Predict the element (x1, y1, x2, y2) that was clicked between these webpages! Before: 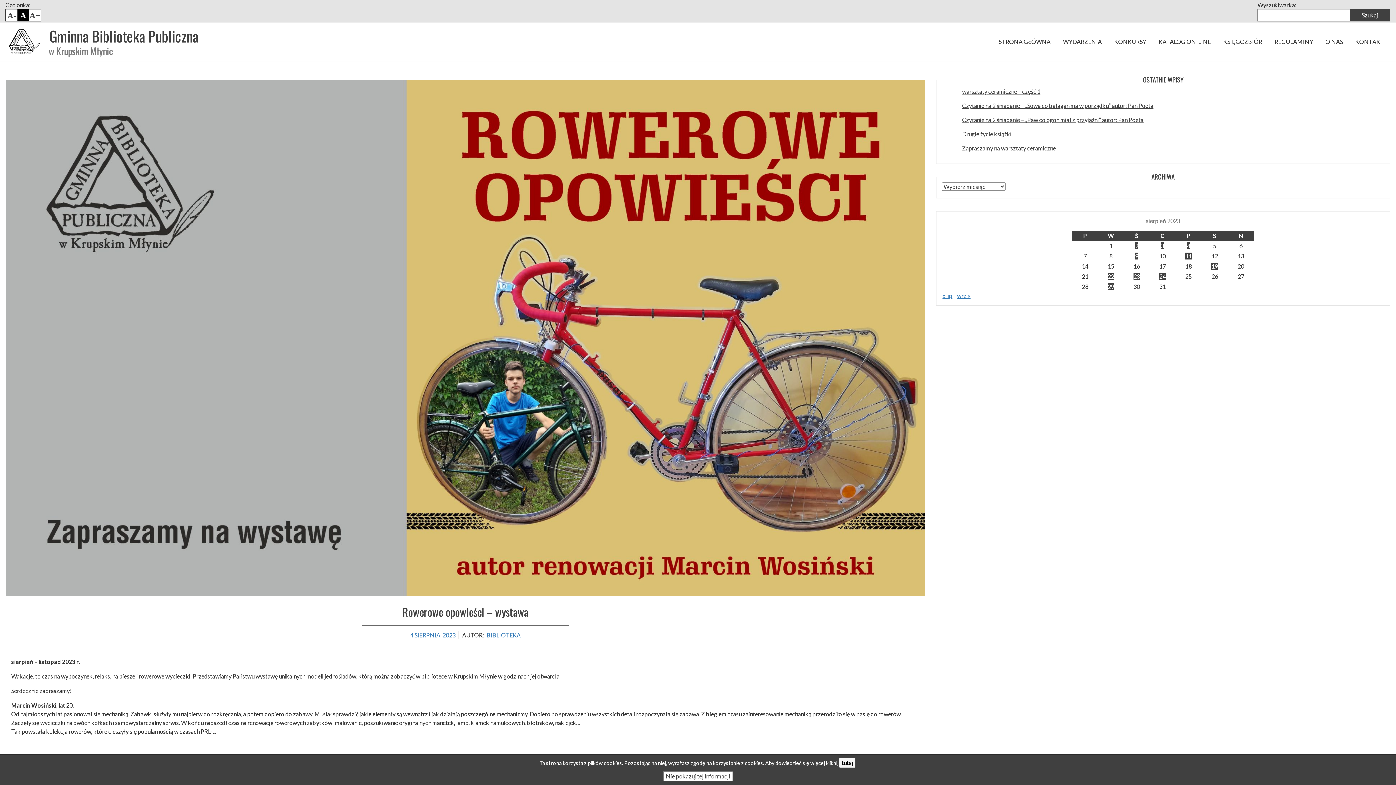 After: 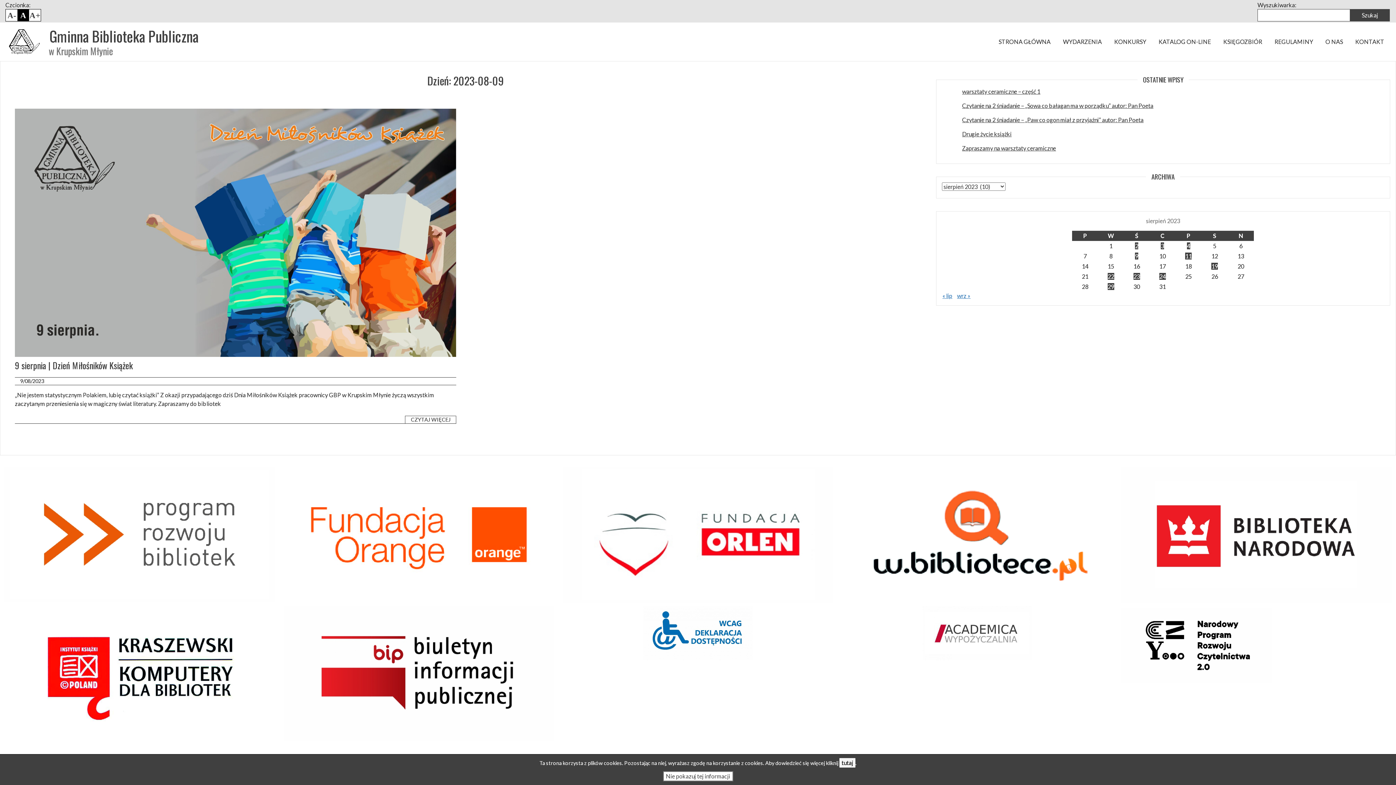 Action: bbox: (1135, 252, 1138, 259) label: Wpisy opublikowane dnia 2023-08-09